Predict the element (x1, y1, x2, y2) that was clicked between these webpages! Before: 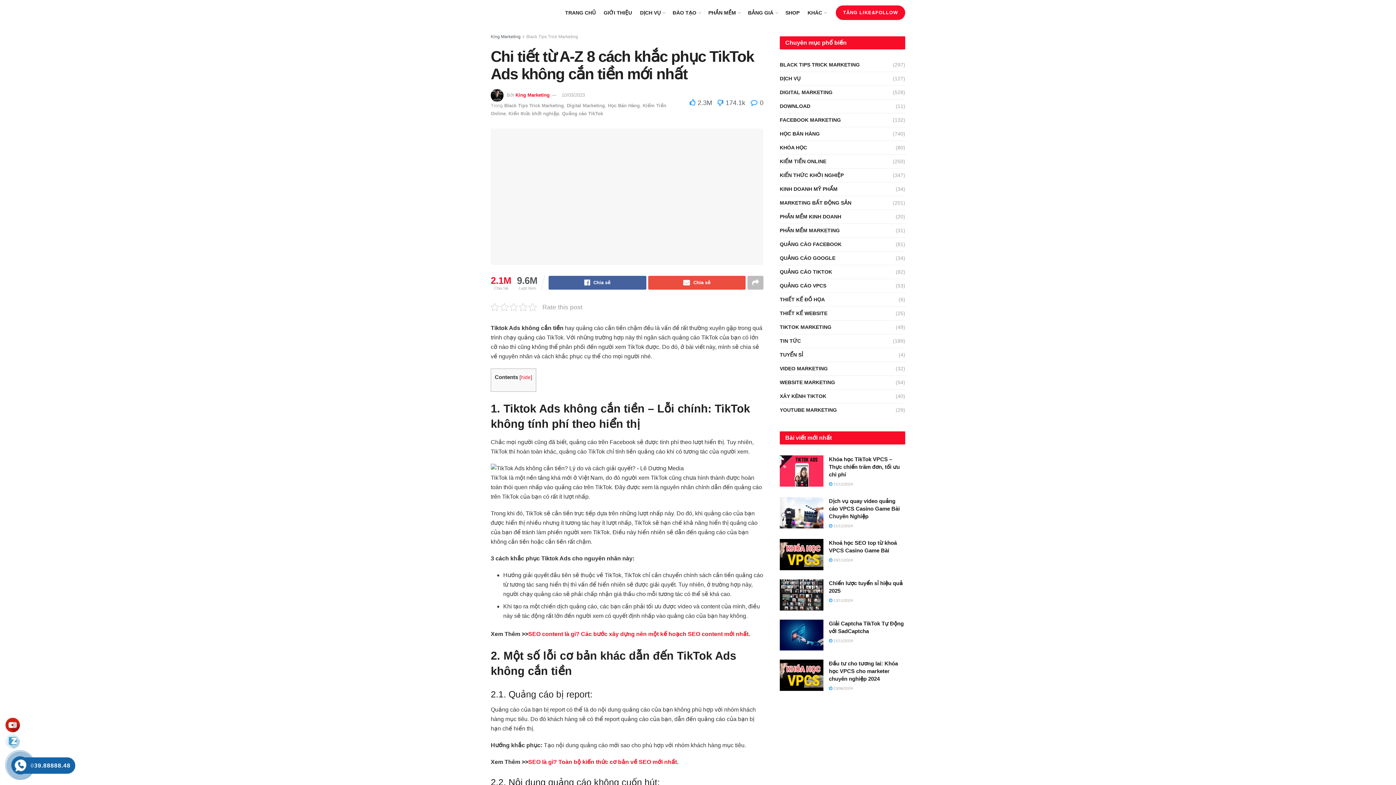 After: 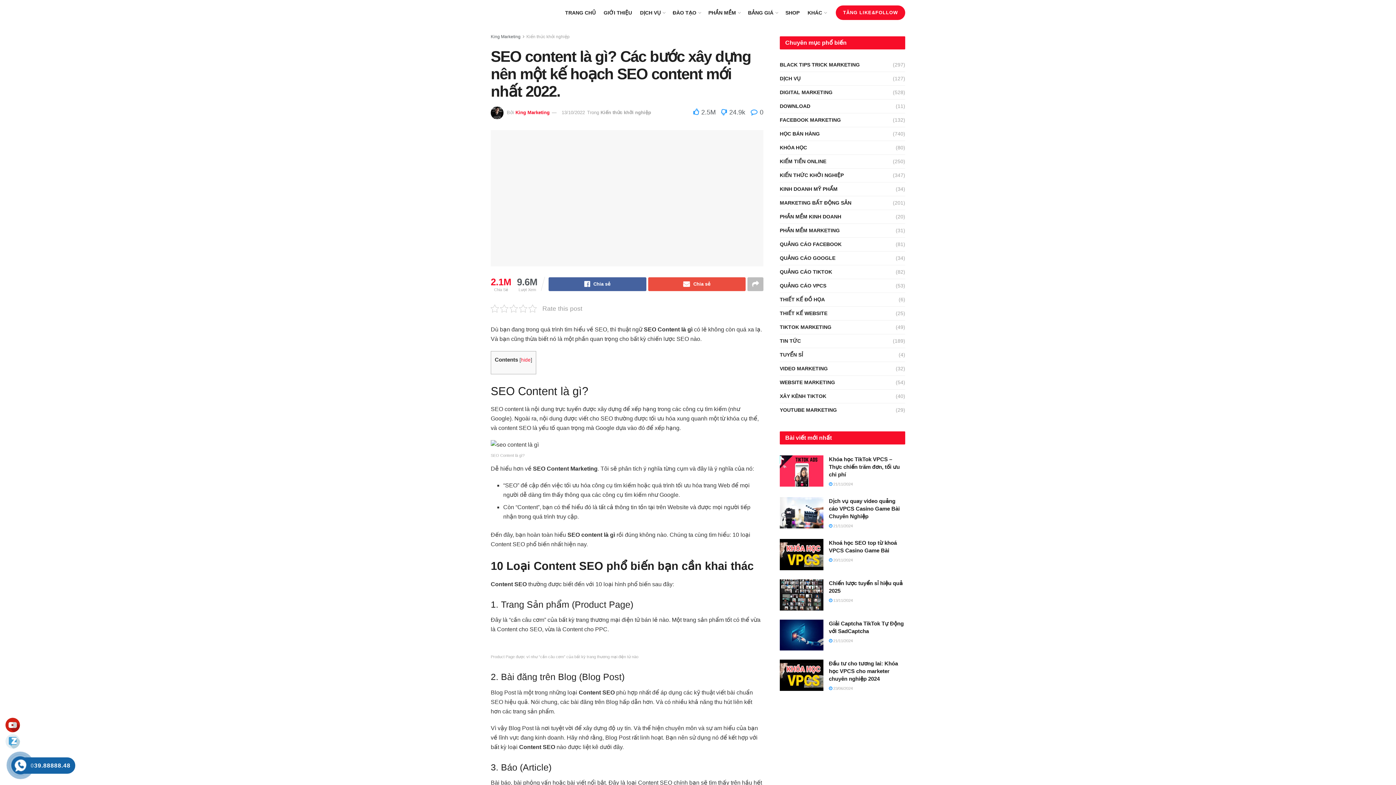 Action: bbox: (528, 631, 750, 637) label: SEO content là gì? Các bước xây dựng nên một kế hoạch SEO content mới nhất.